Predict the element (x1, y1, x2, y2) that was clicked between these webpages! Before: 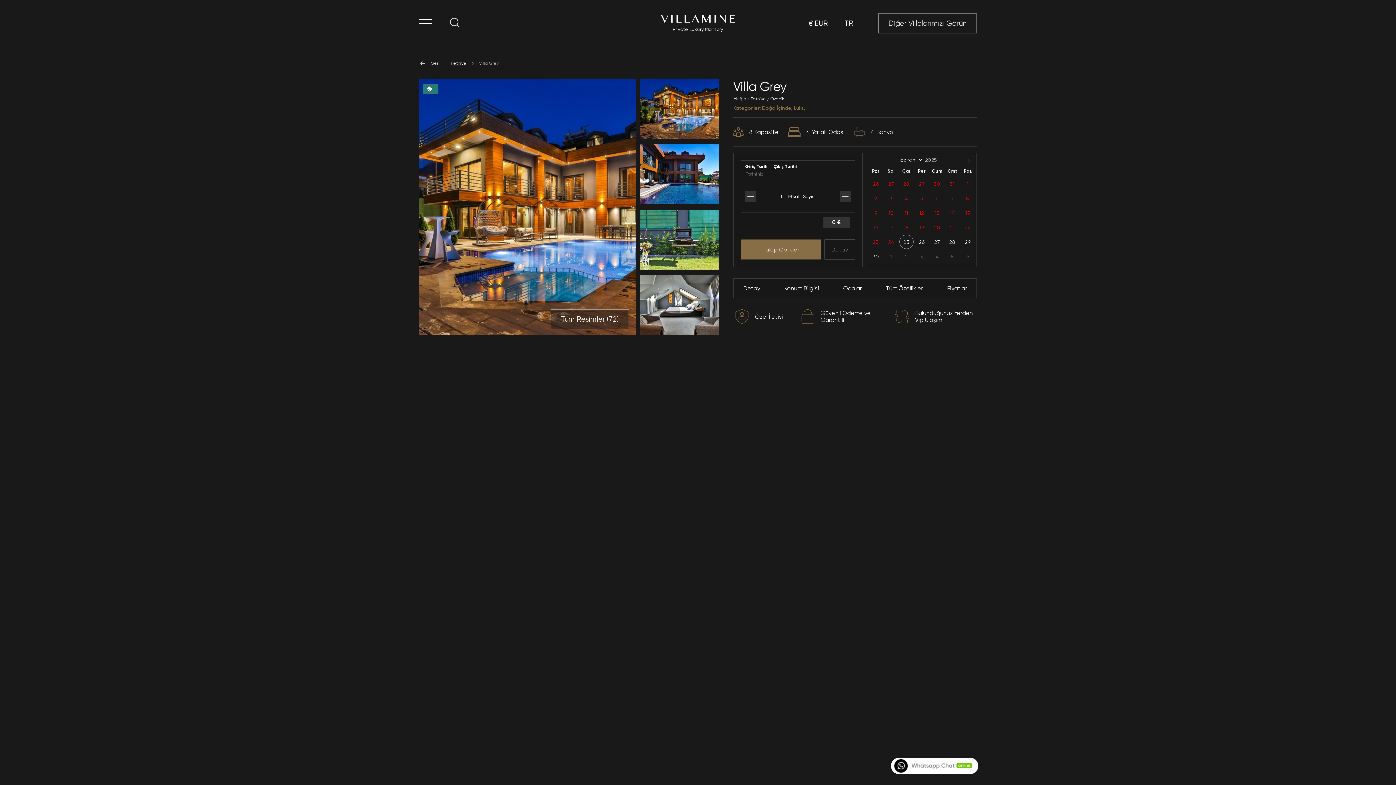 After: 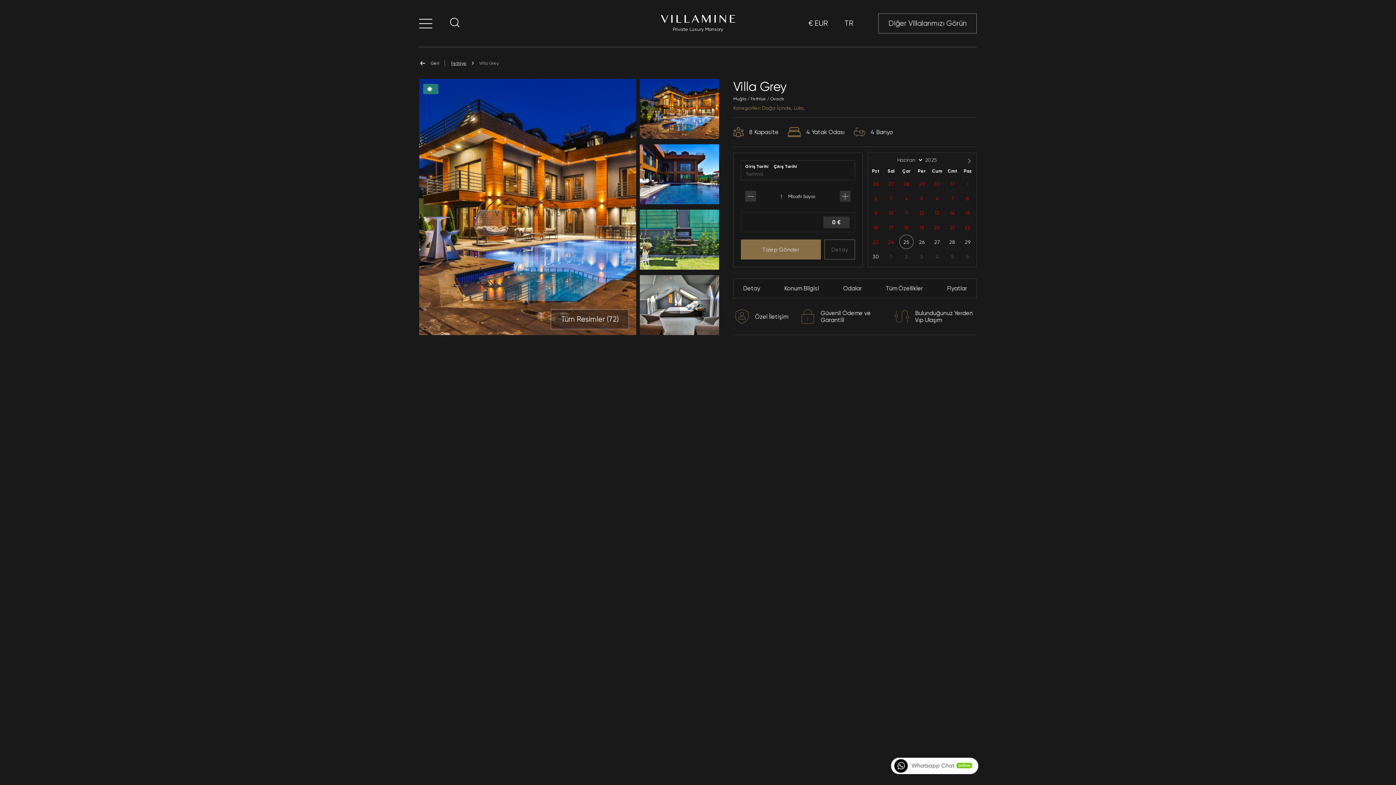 Action: label: Villa Grey bbox: (479, 60, 498, 65)